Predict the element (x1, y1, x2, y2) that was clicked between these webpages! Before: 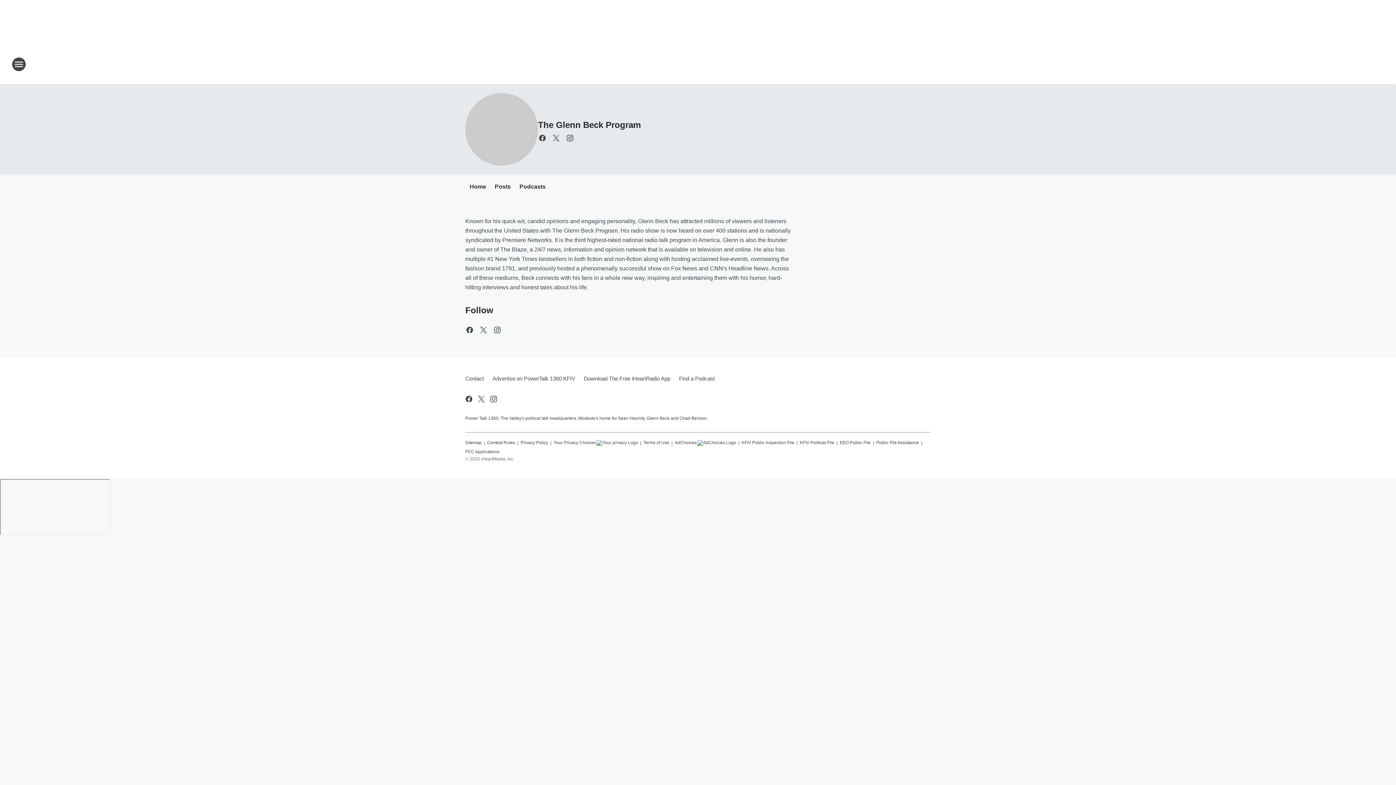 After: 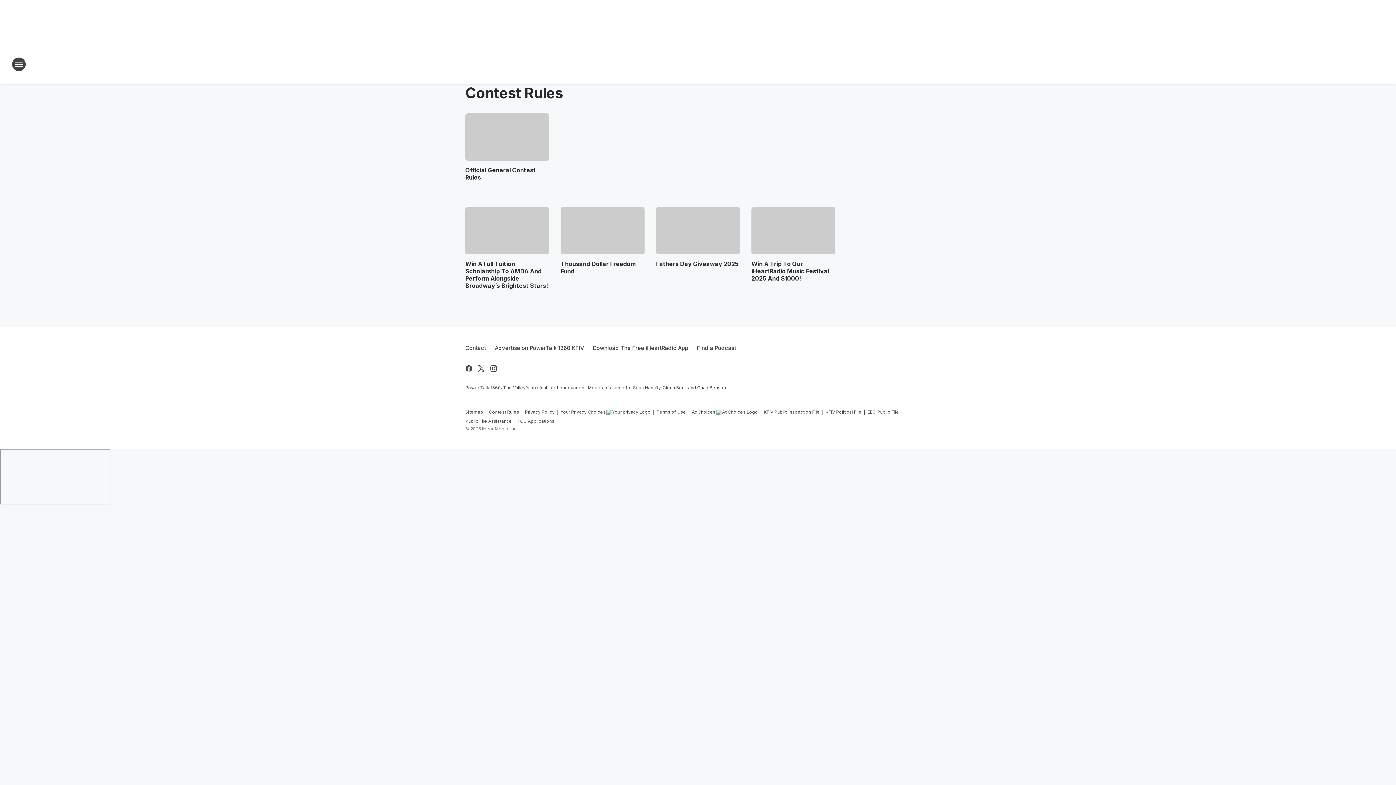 Action: bbox: (487, 437, 515, 446) label: Contest Rules